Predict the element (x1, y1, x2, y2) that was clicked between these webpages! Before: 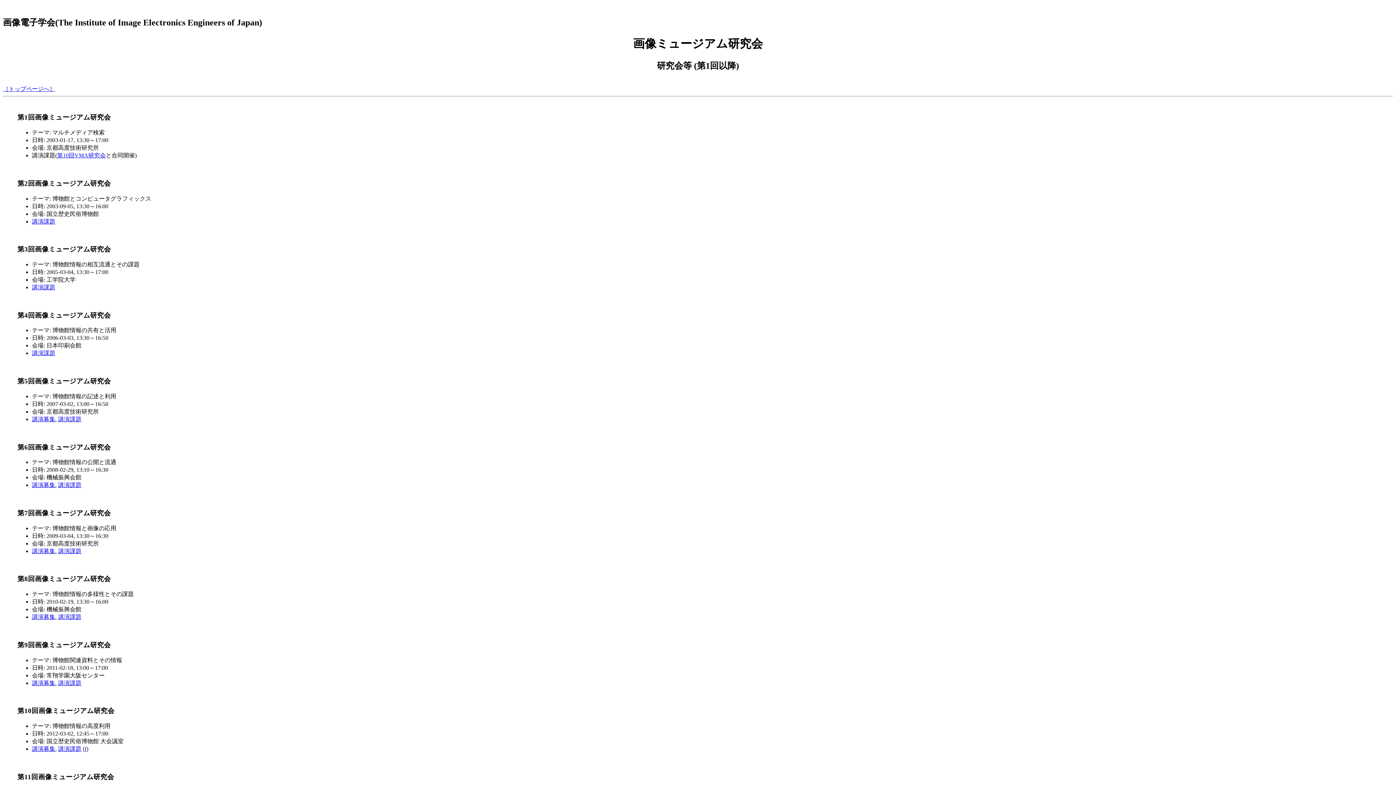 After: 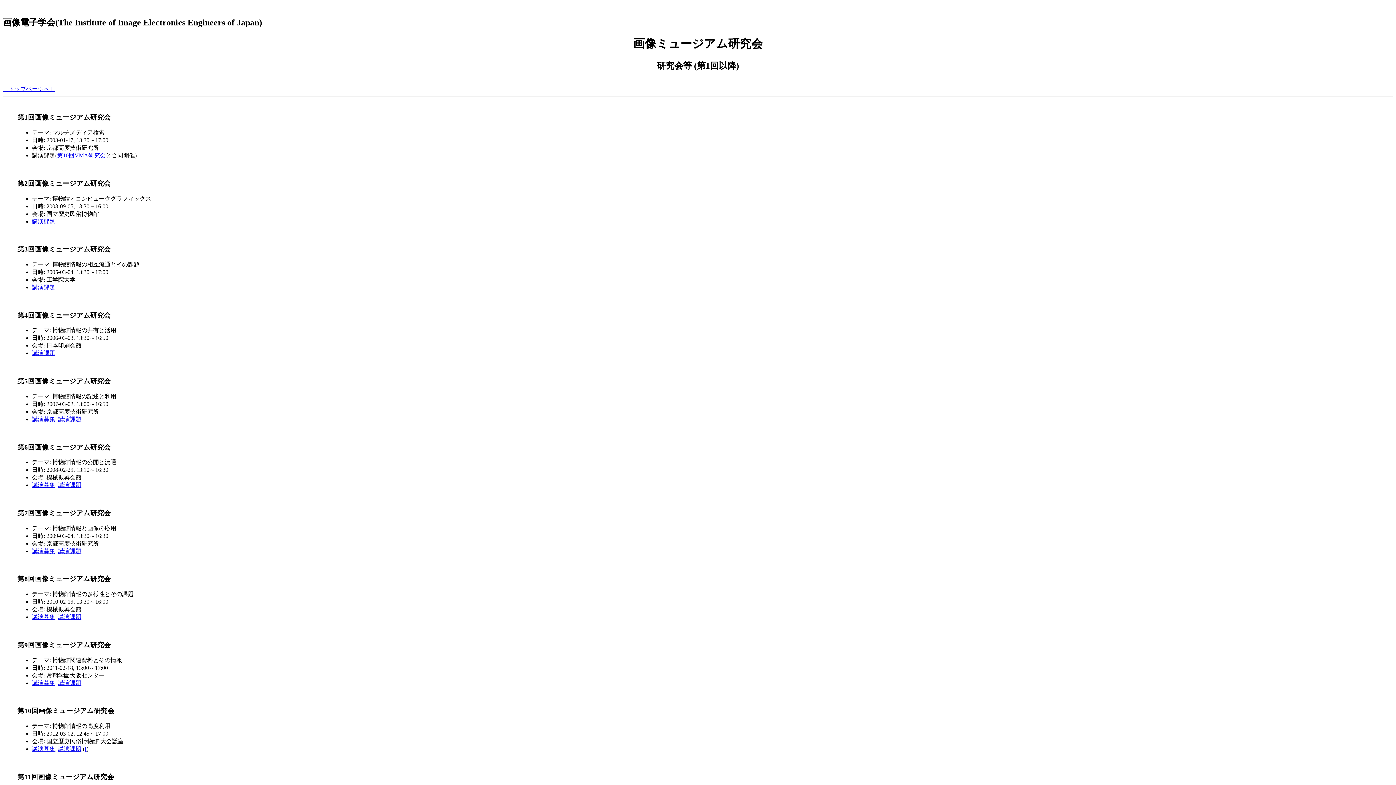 Action: label: 講演募集 bbox: (32, 416, 55, 422)